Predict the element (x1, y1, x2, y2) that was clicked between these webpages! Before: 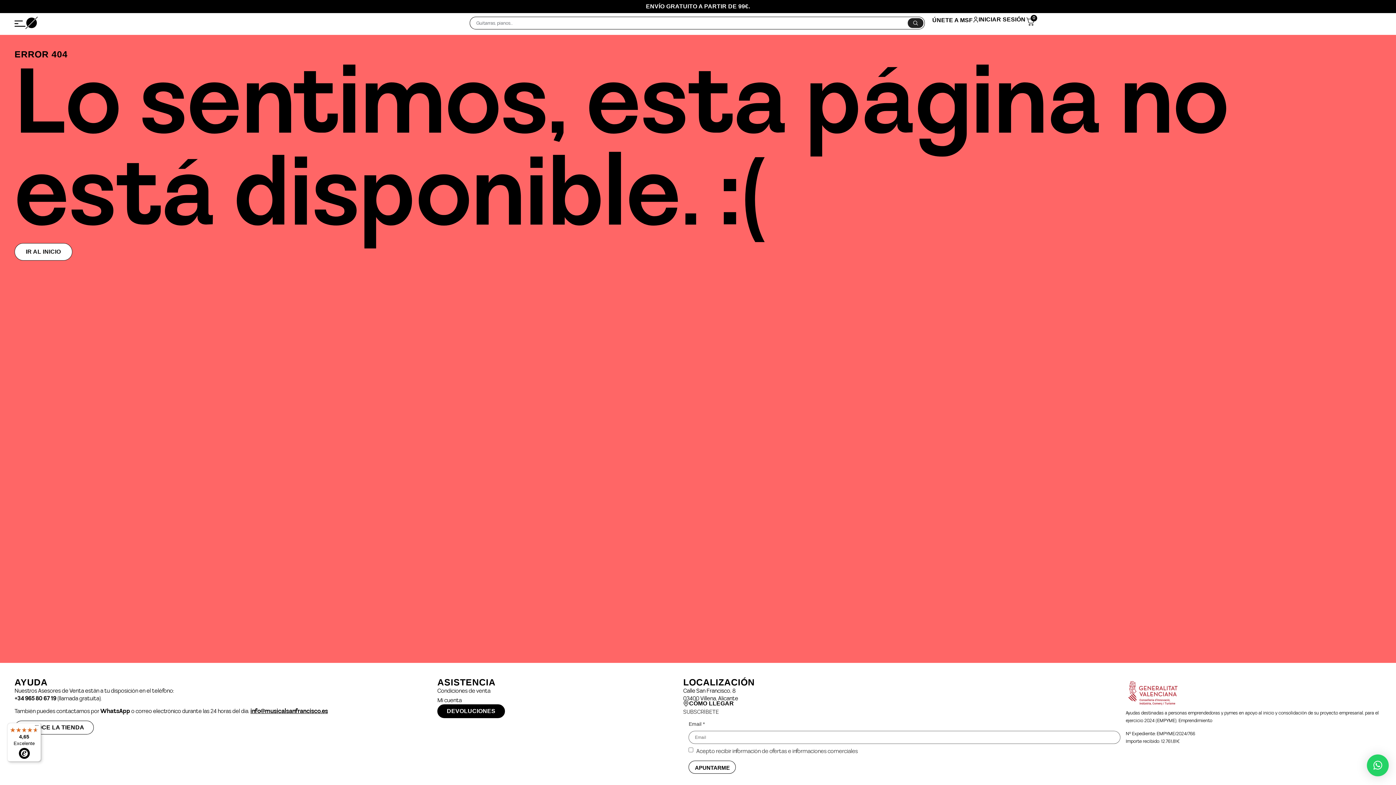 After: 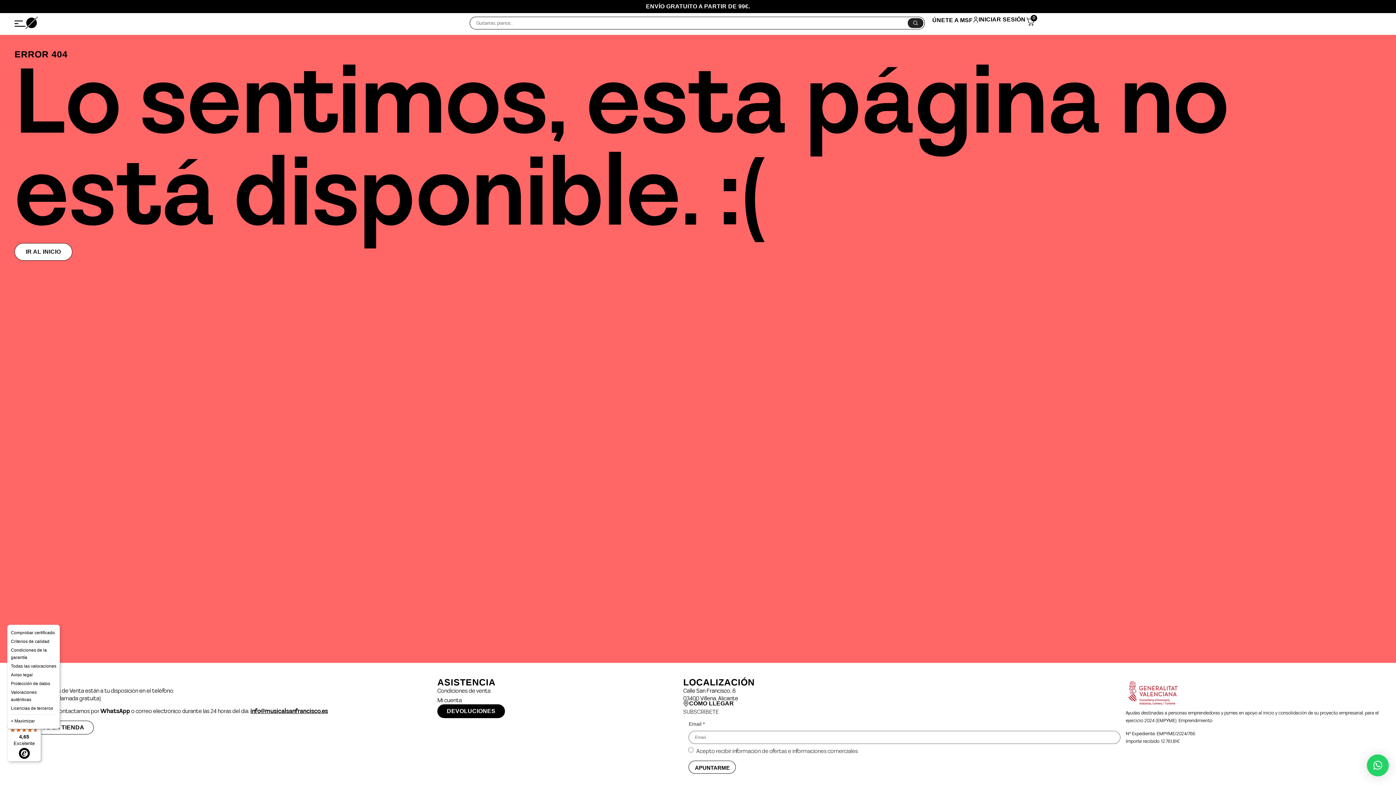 Action: label: Menú bbox: (32, 723, 41, 732)